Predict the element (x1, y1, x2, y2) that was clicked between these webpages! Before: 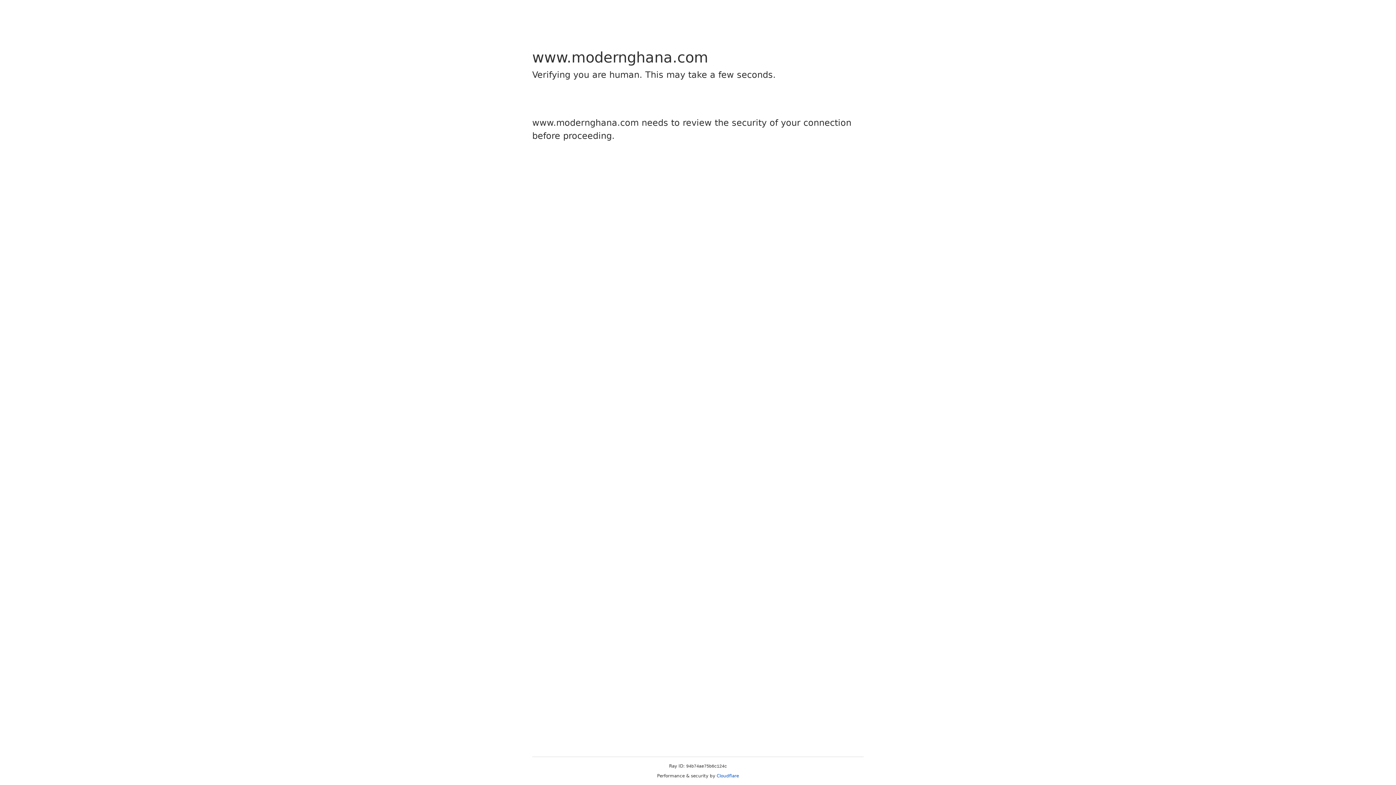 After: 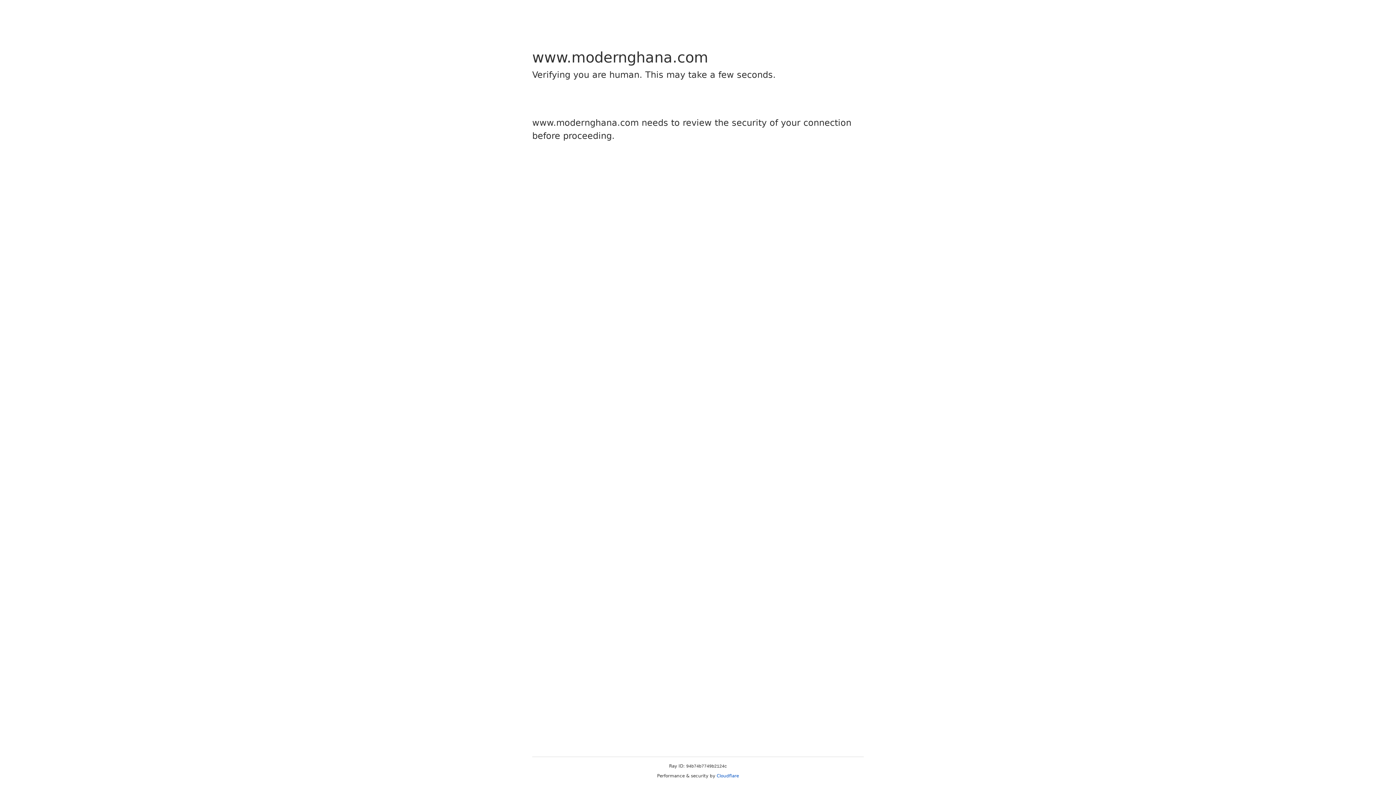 Action: label: Cloudflare bbox: (716, 773, 739, 778)